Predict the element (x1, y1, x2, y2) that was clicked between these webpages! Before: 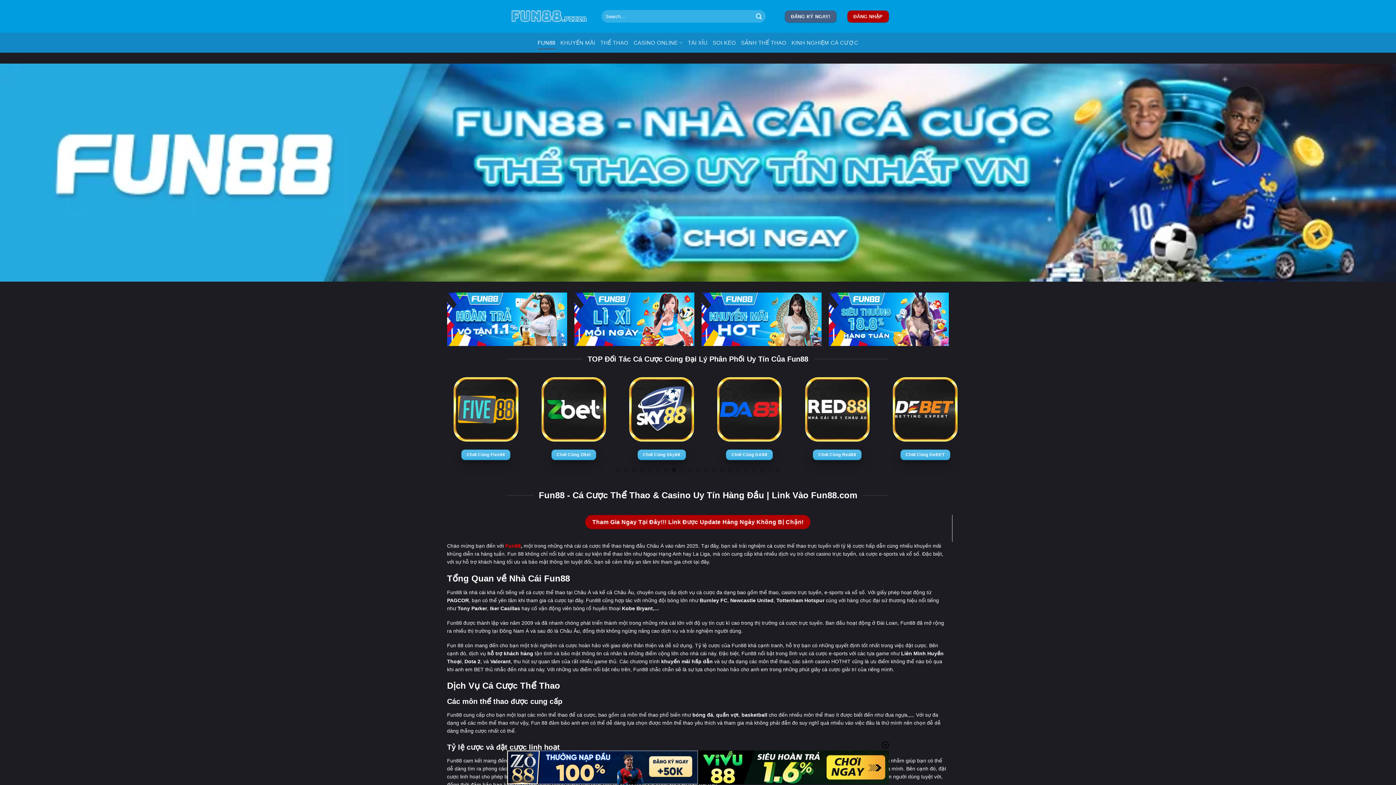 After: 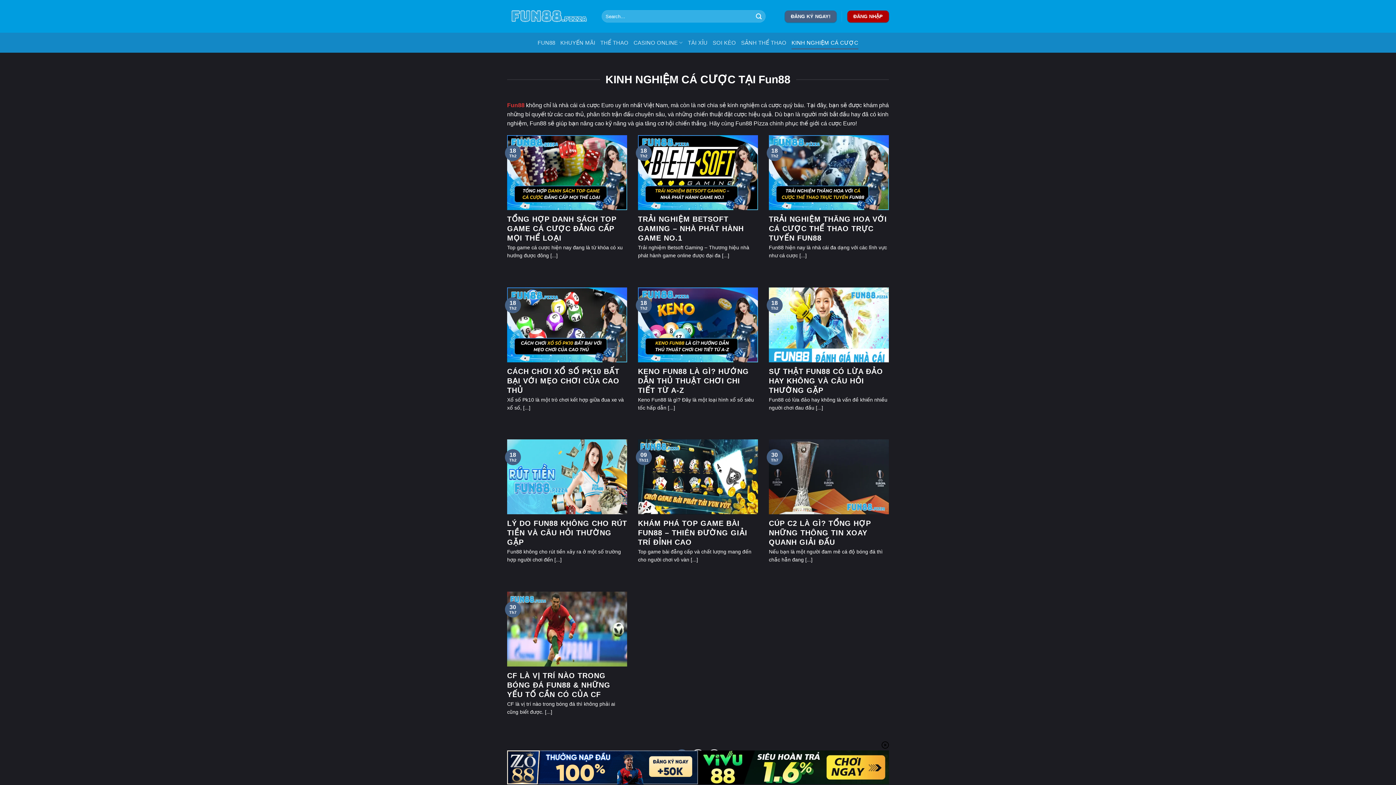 Action: bbox: (791, 36, 858, 49) label: KINH NGHIỆM CÁ CƯỢC